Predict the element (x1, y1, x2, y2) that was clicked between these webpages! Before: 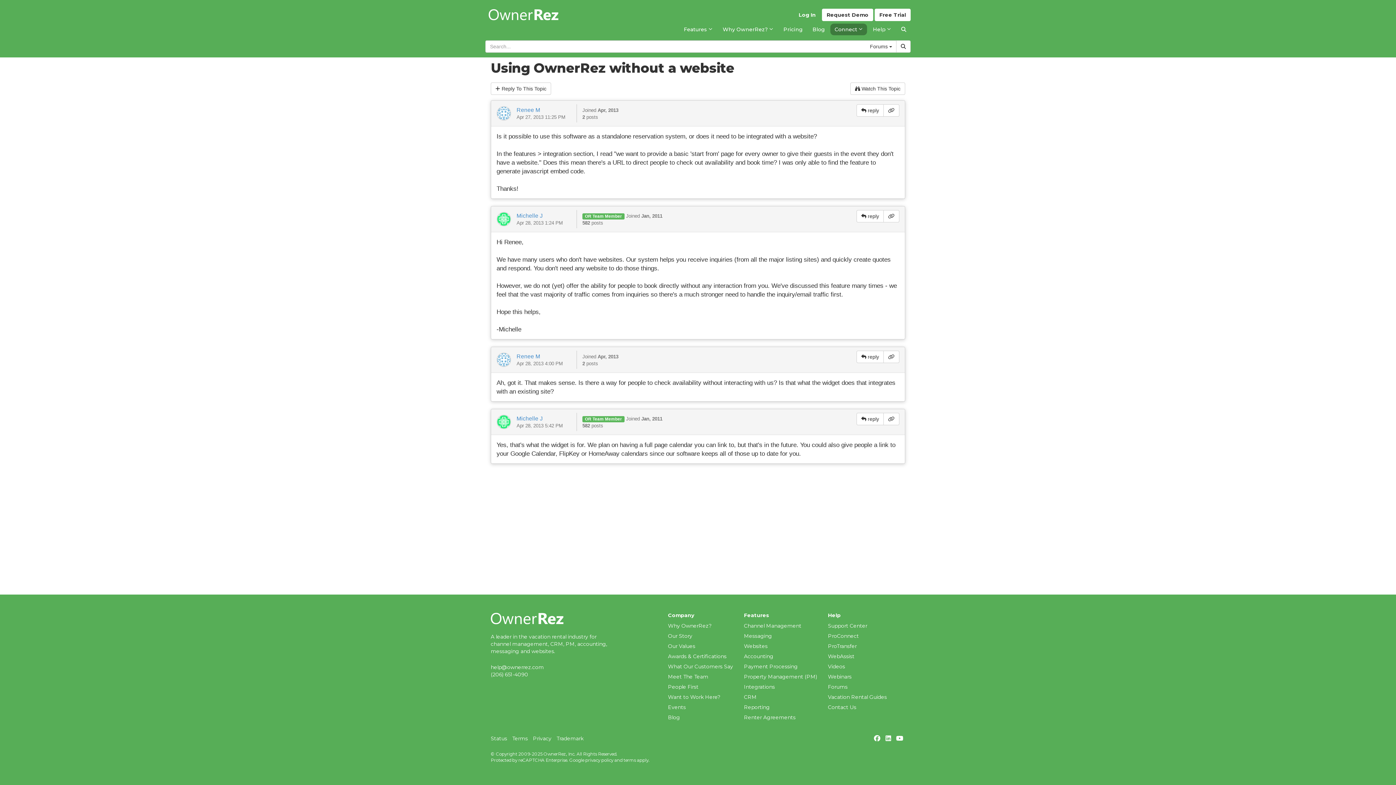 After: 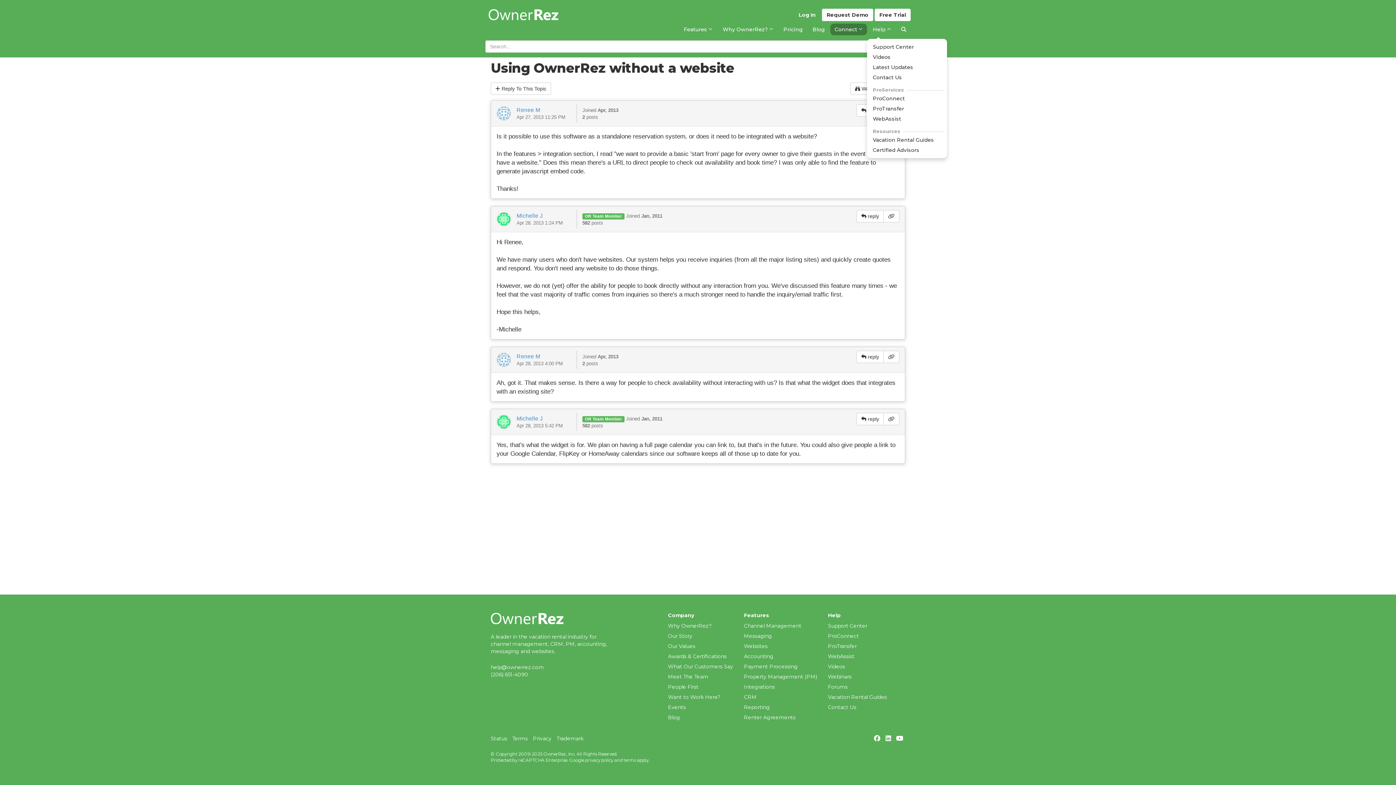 Action: bbox: (868, 23, 895, 35) label: Help 